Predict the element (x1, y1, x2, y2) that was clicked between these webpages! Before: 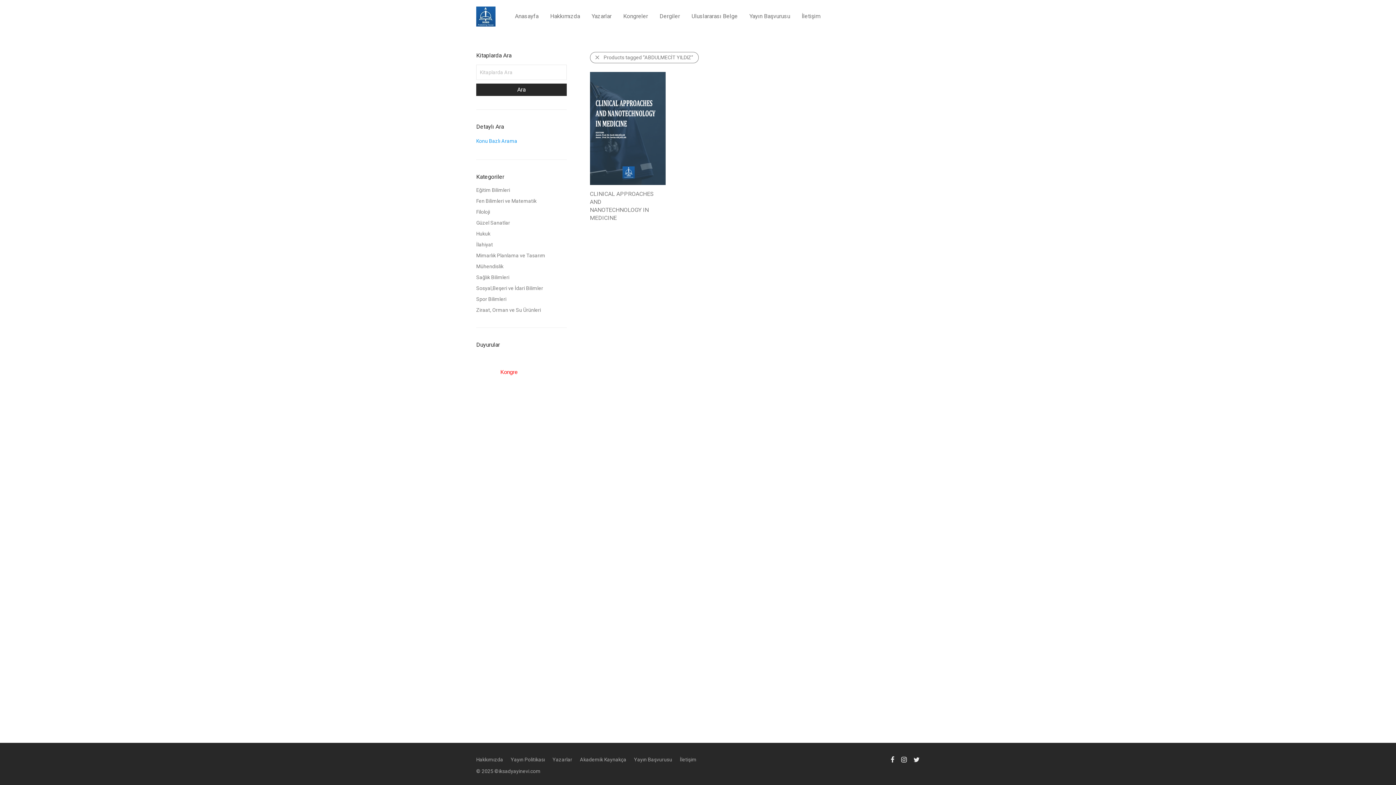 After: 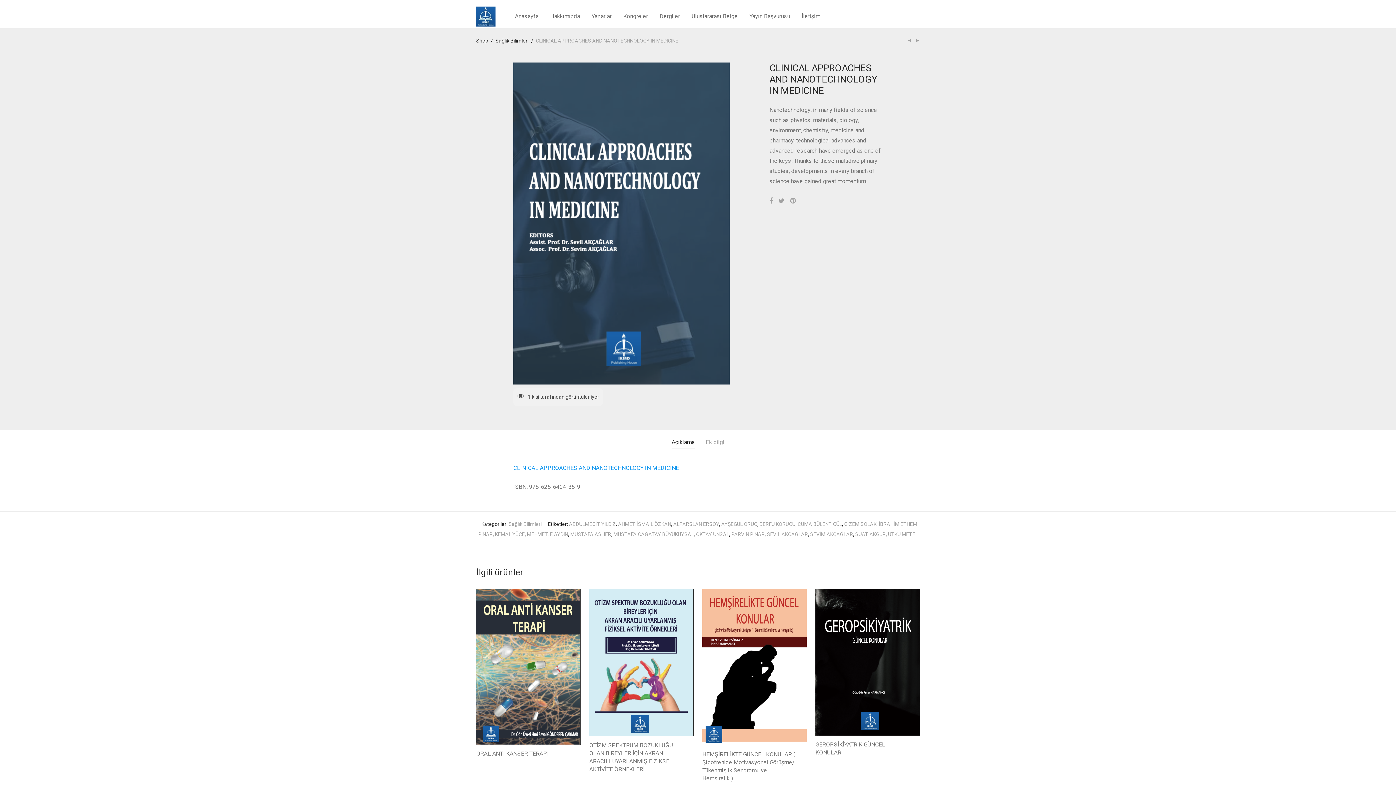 Action: bbox: (590, 71, 665, 185)